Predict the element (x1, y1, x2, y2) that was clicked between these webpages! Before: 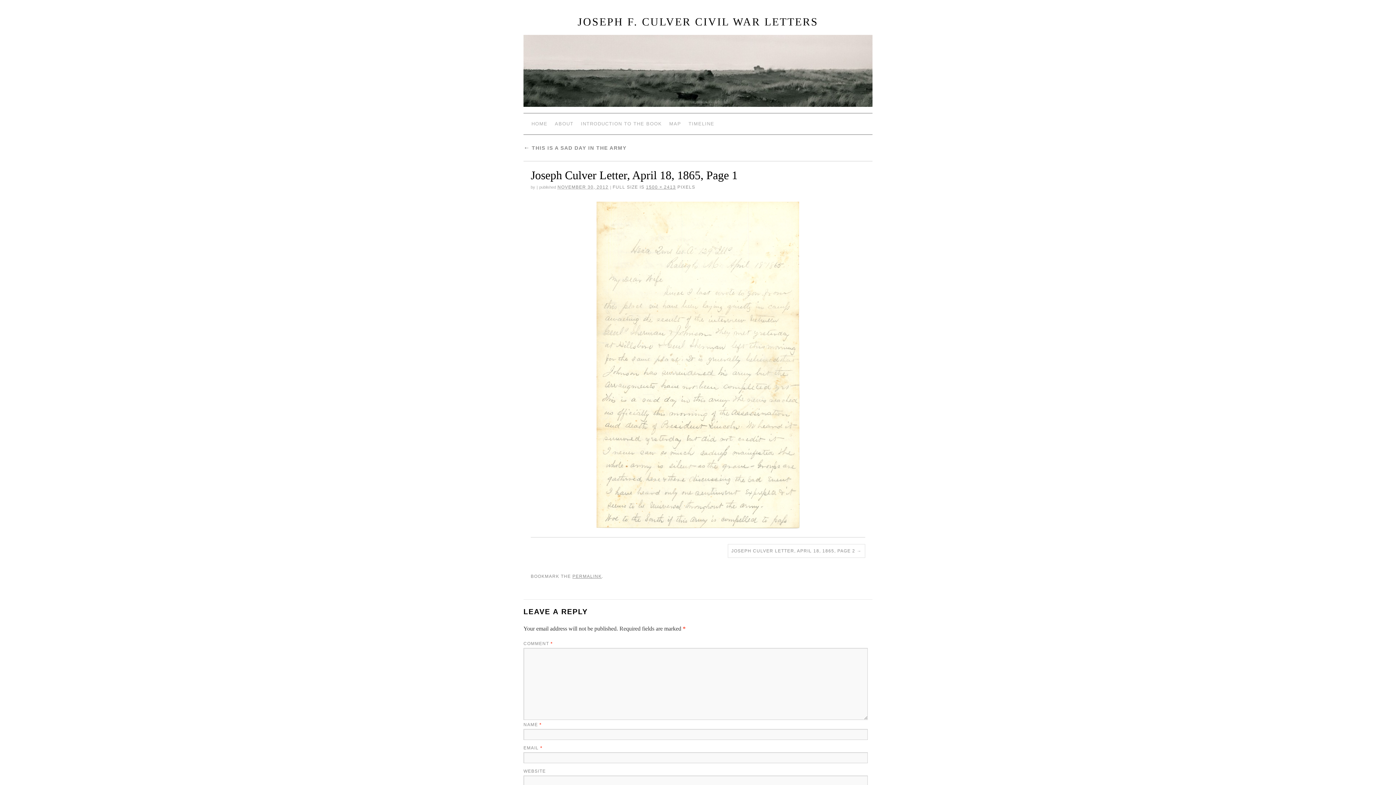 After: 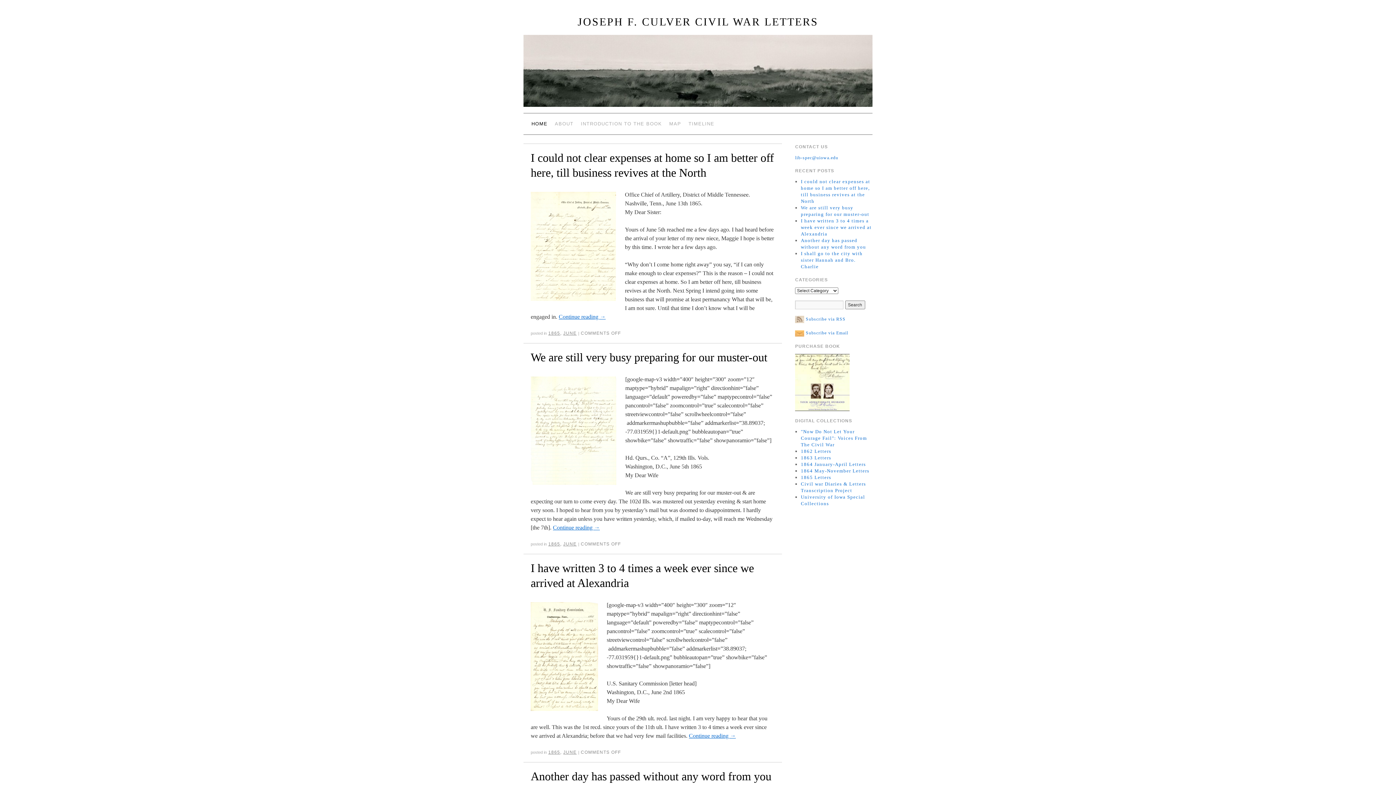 Action: bbox: (528, 117, 551, 130) label: HOME